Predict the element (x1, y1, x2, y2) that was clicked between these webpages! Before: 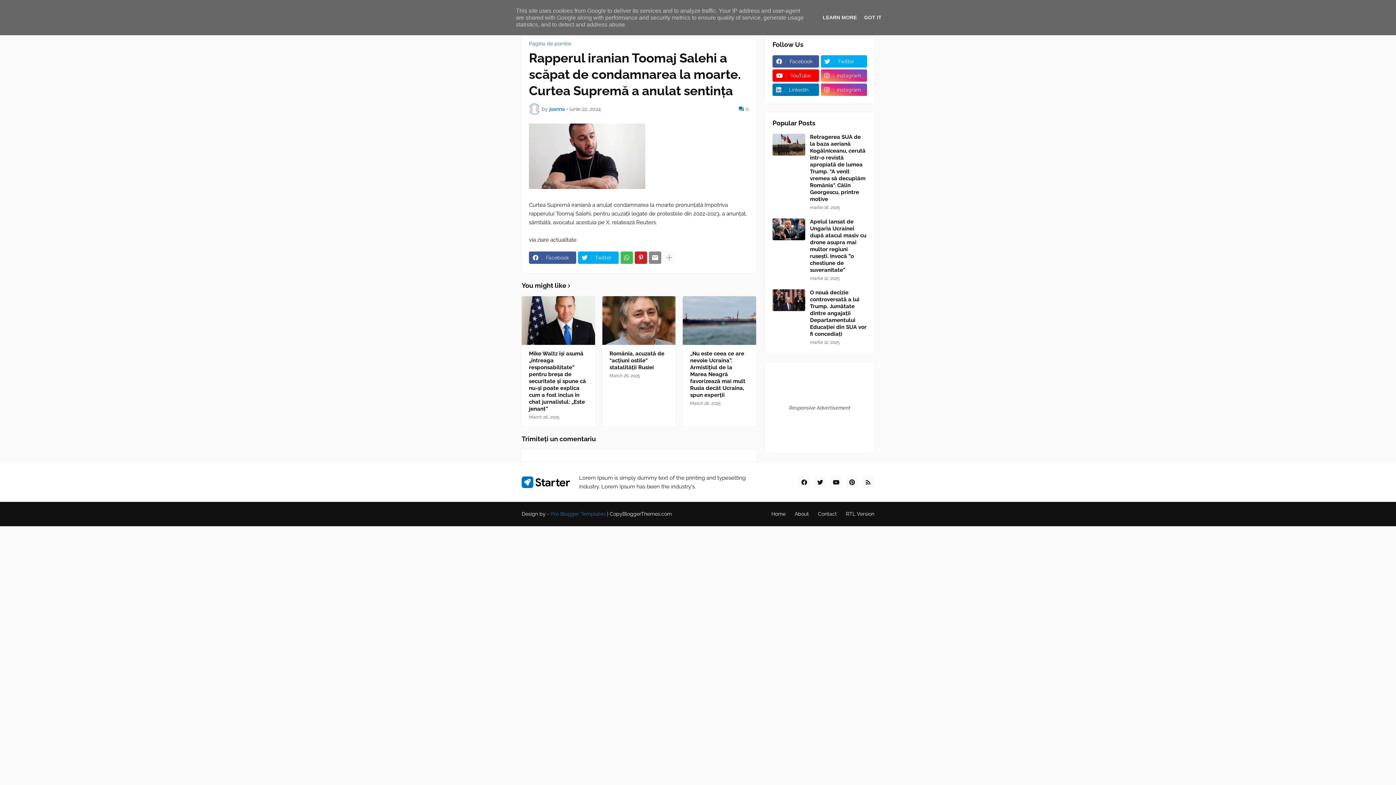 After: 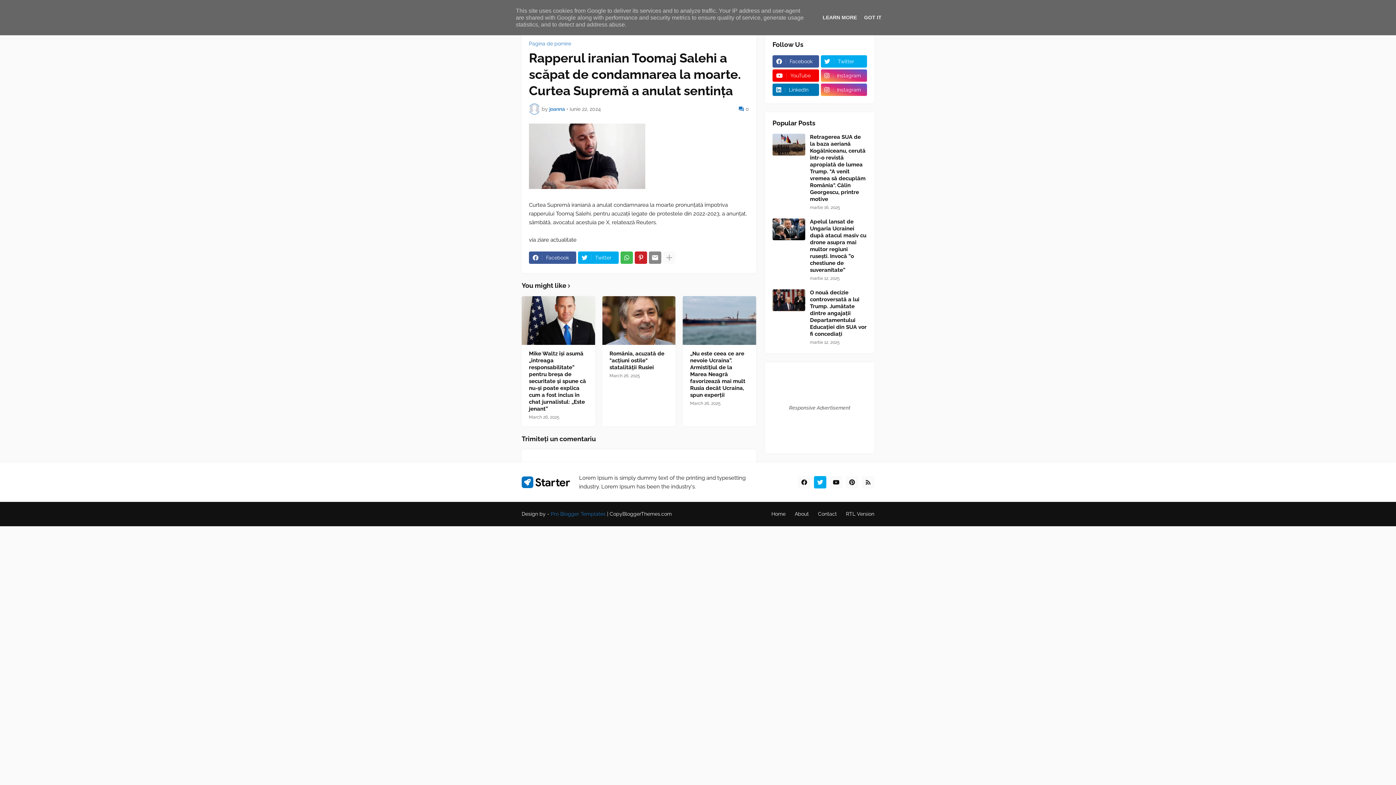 Action: bbox: (814, 476, 826, 488)